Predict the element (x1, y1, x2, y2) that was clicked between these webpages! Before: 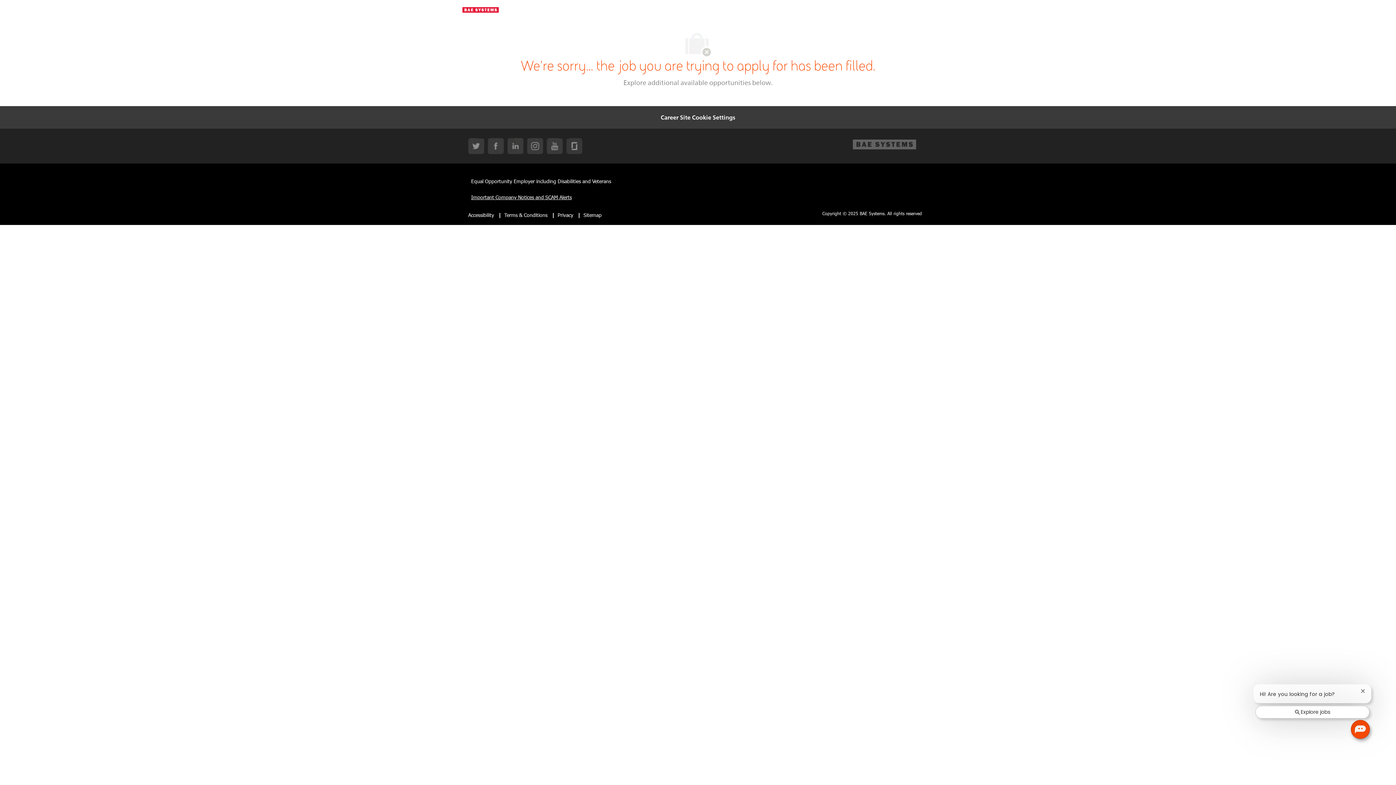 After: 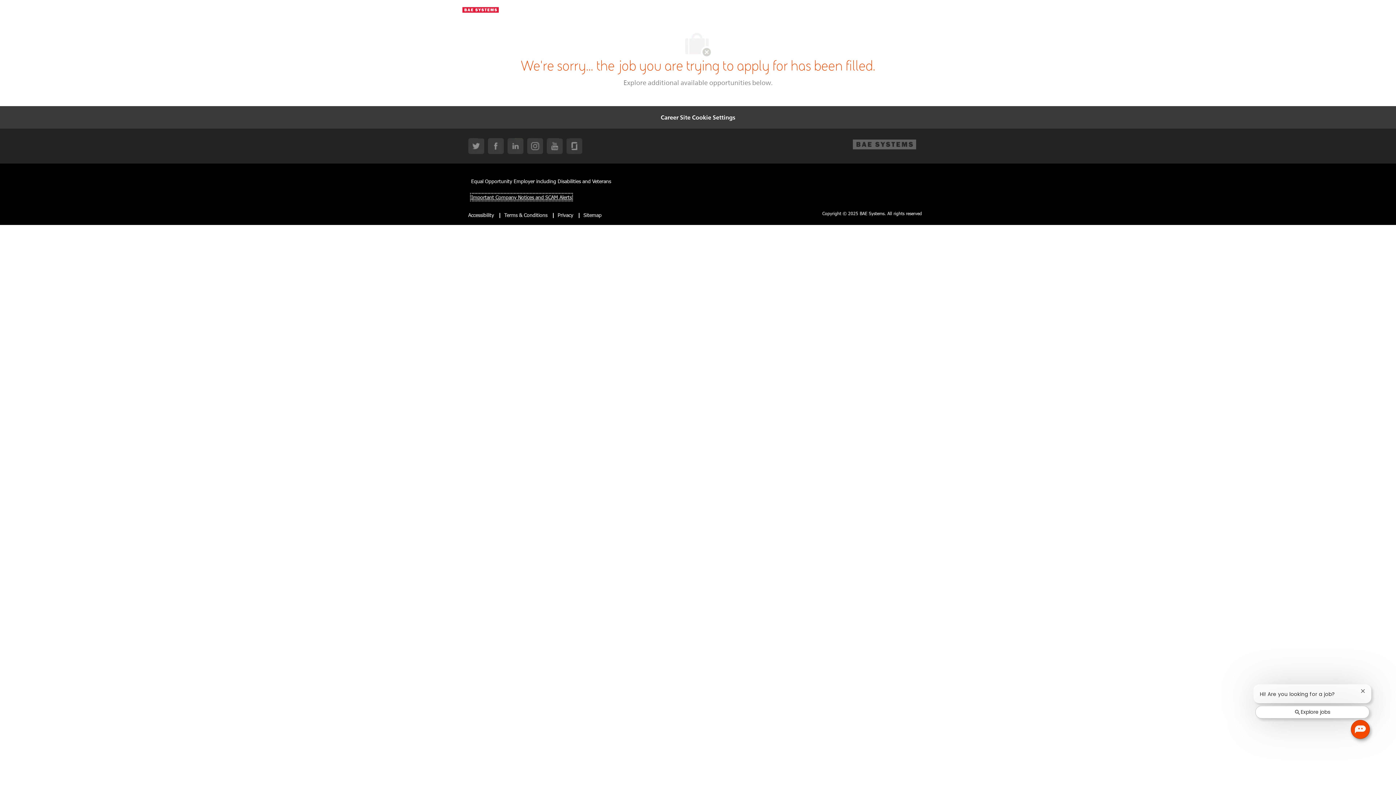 Action: bbox: (471, 194, 572, 200) label: Important Company Notices and SCAM Alerts